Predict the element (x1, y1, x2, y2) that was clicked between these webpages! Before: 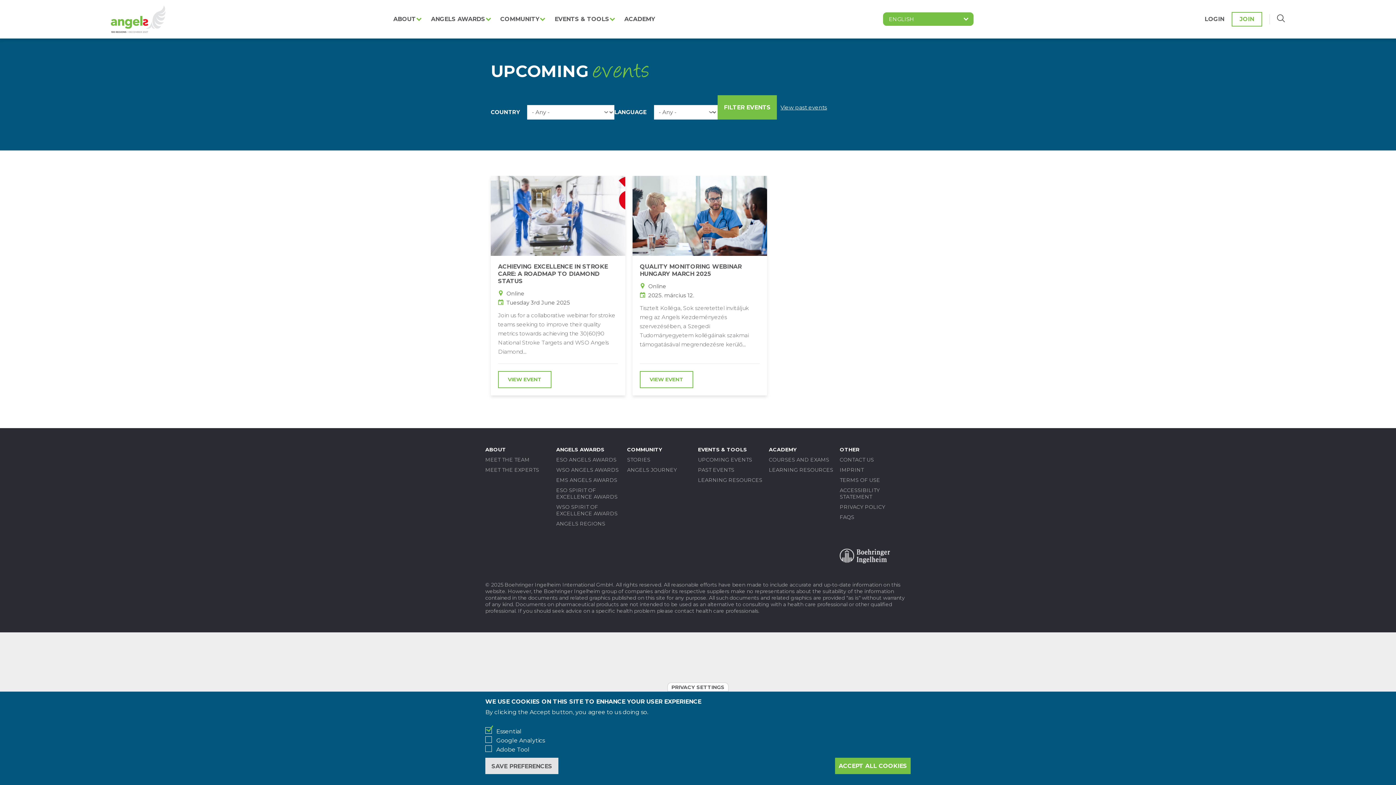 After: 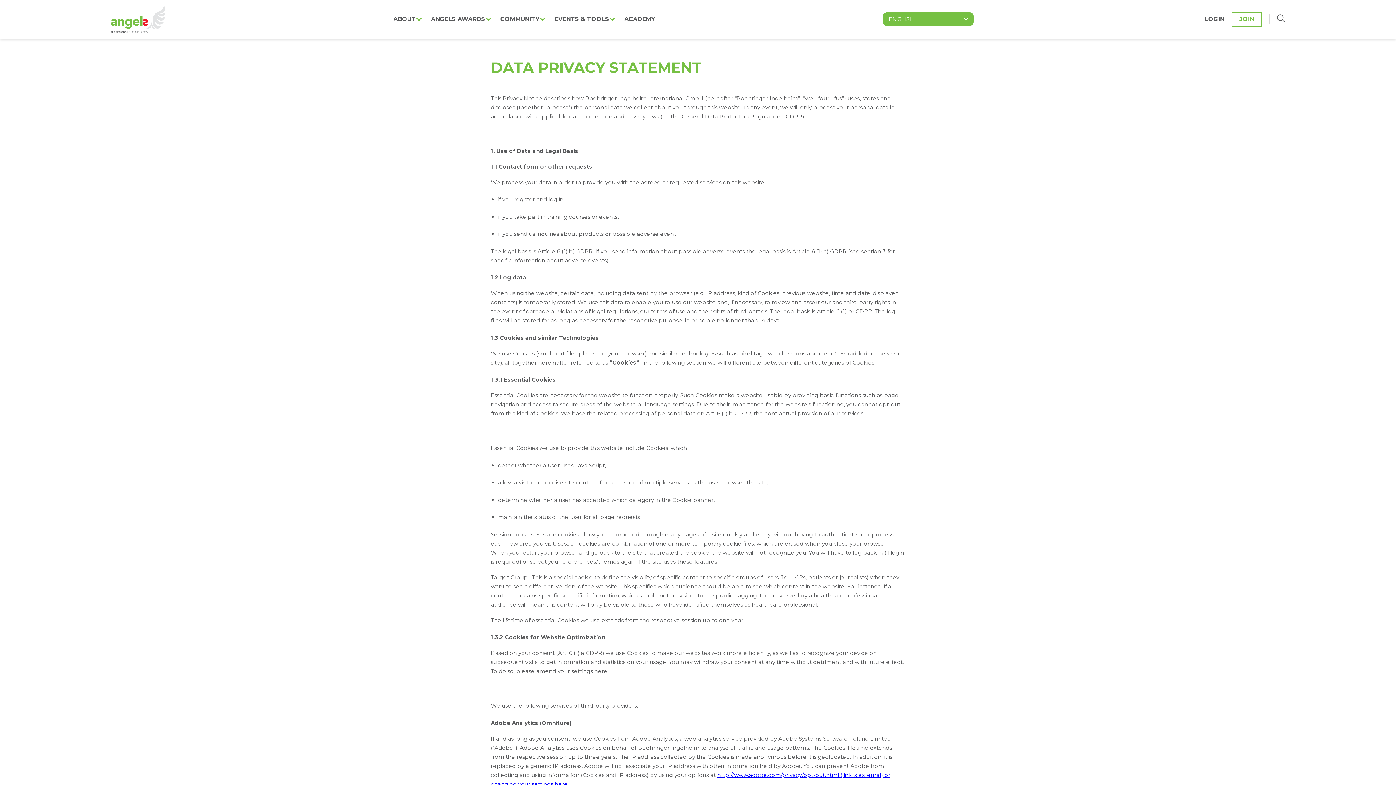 Action: bbox: (840, 503, 885, 510) label: PRIVACY POLICY